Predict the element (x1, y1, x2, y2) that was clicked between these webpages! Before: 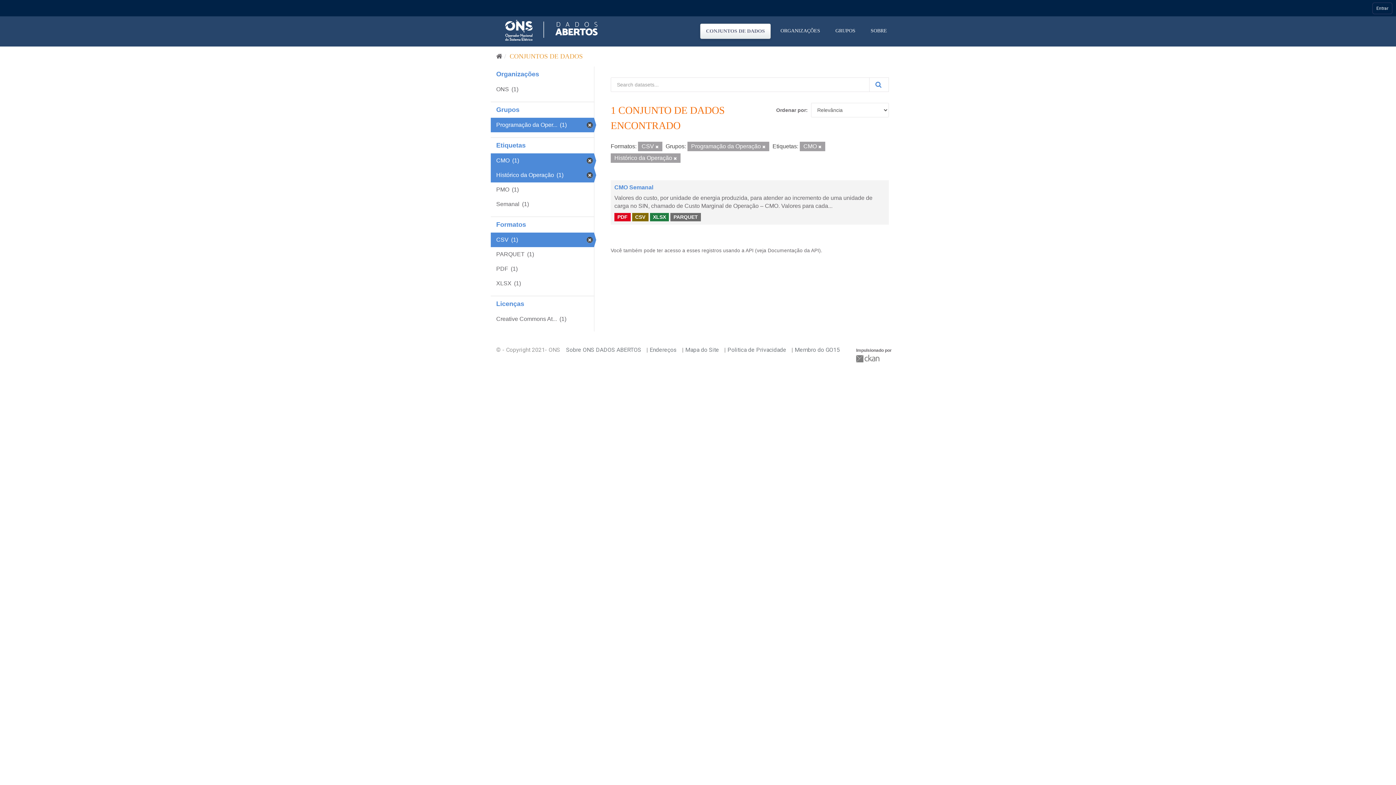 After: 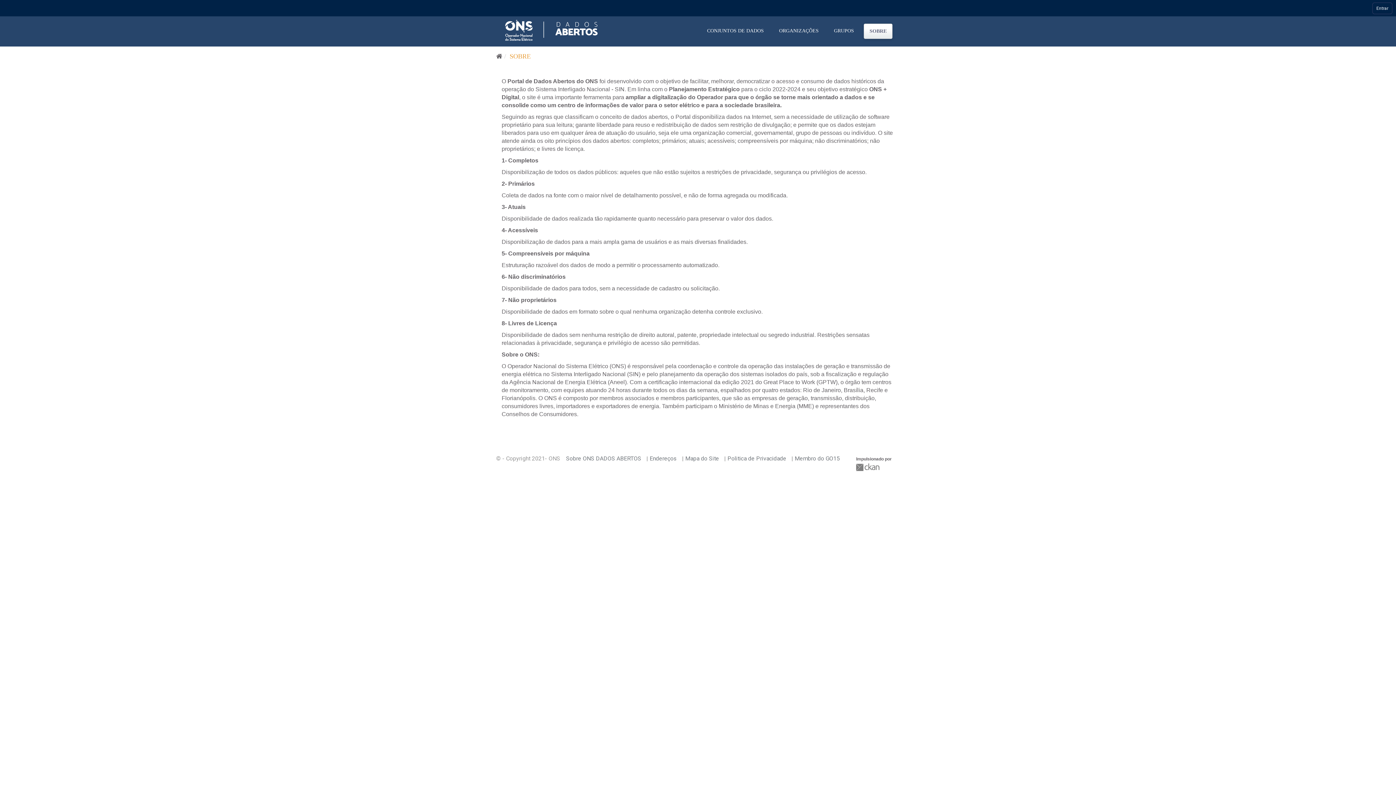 Action: label: SOBRE bbox: (865, 23, 892, 38)